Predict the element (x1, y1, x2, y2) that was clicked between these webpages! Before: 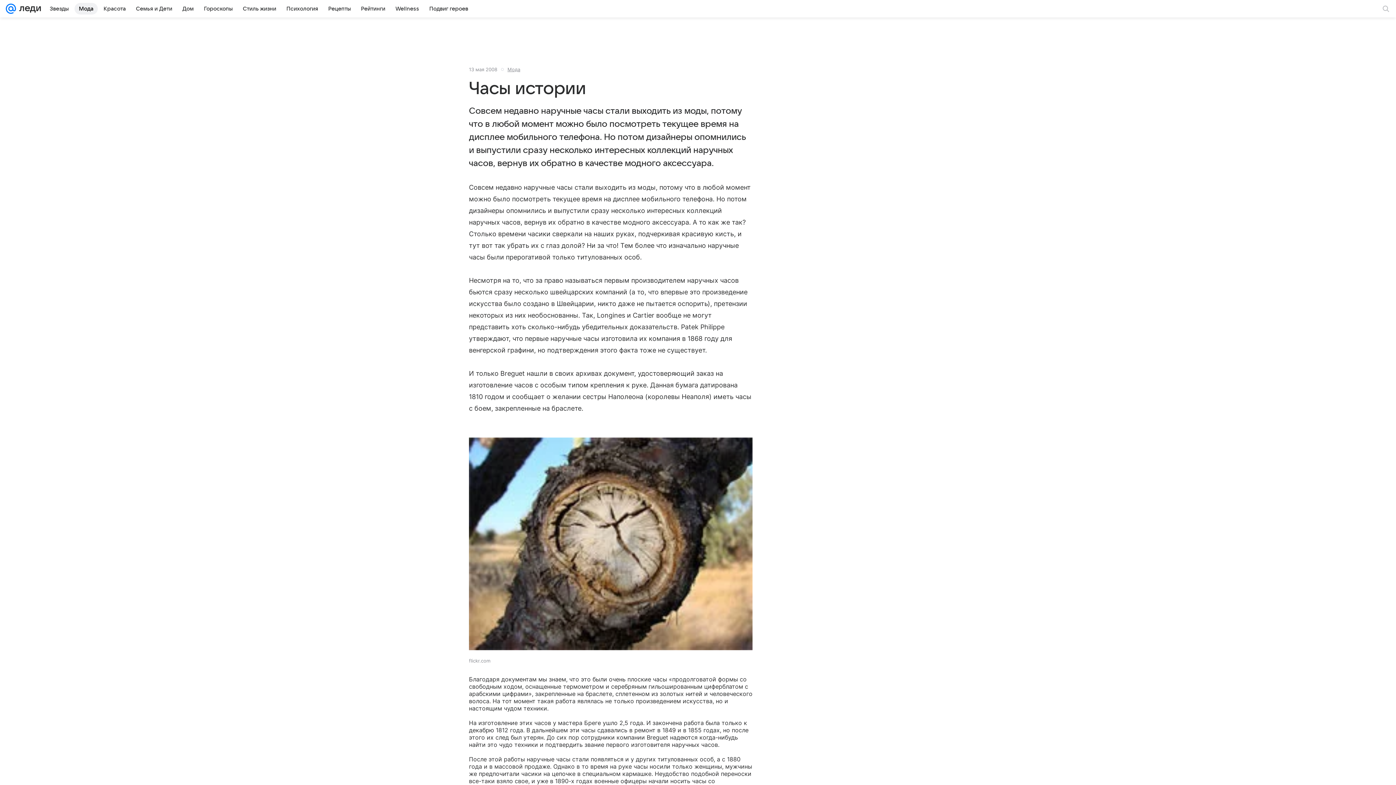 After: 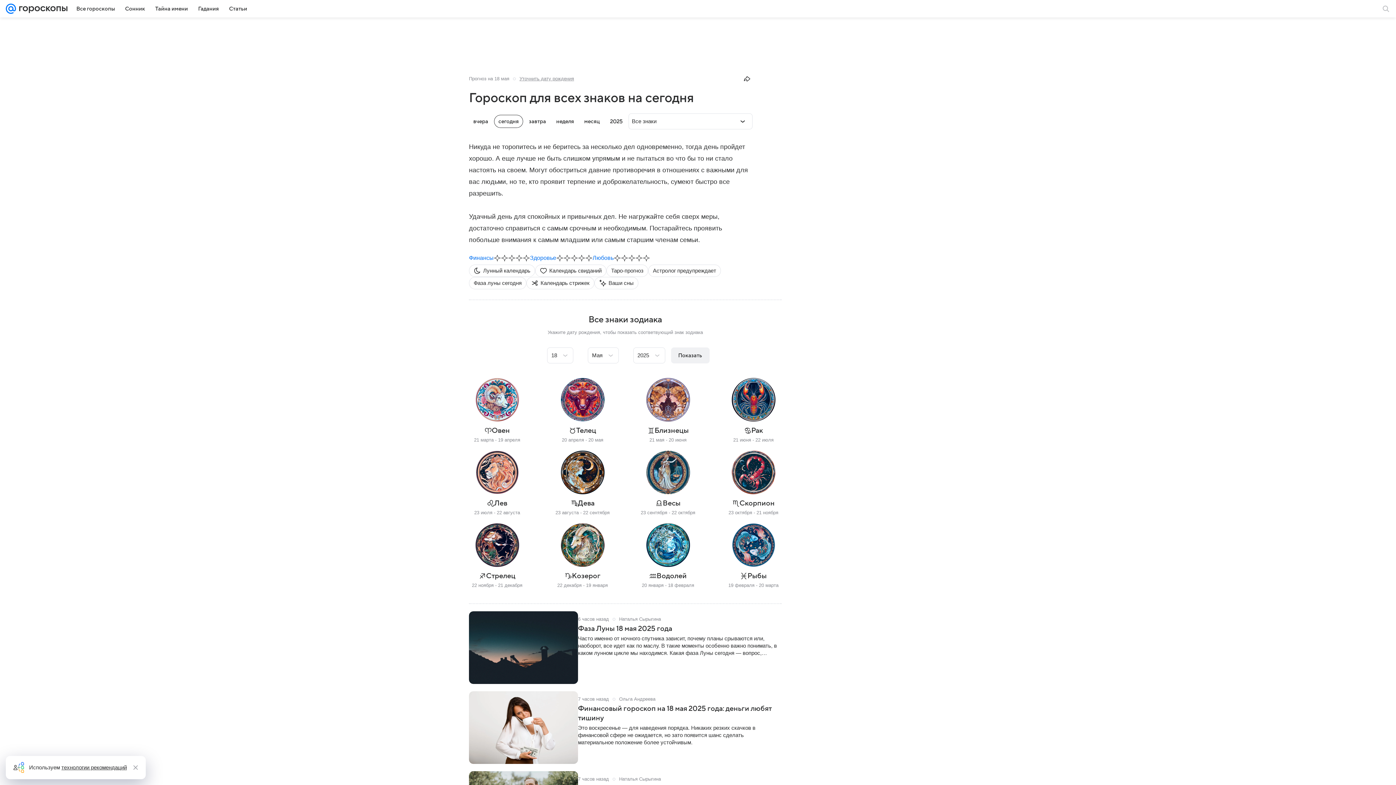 Action: bbox: (199, 2, 237, 14) label: Гороскопы